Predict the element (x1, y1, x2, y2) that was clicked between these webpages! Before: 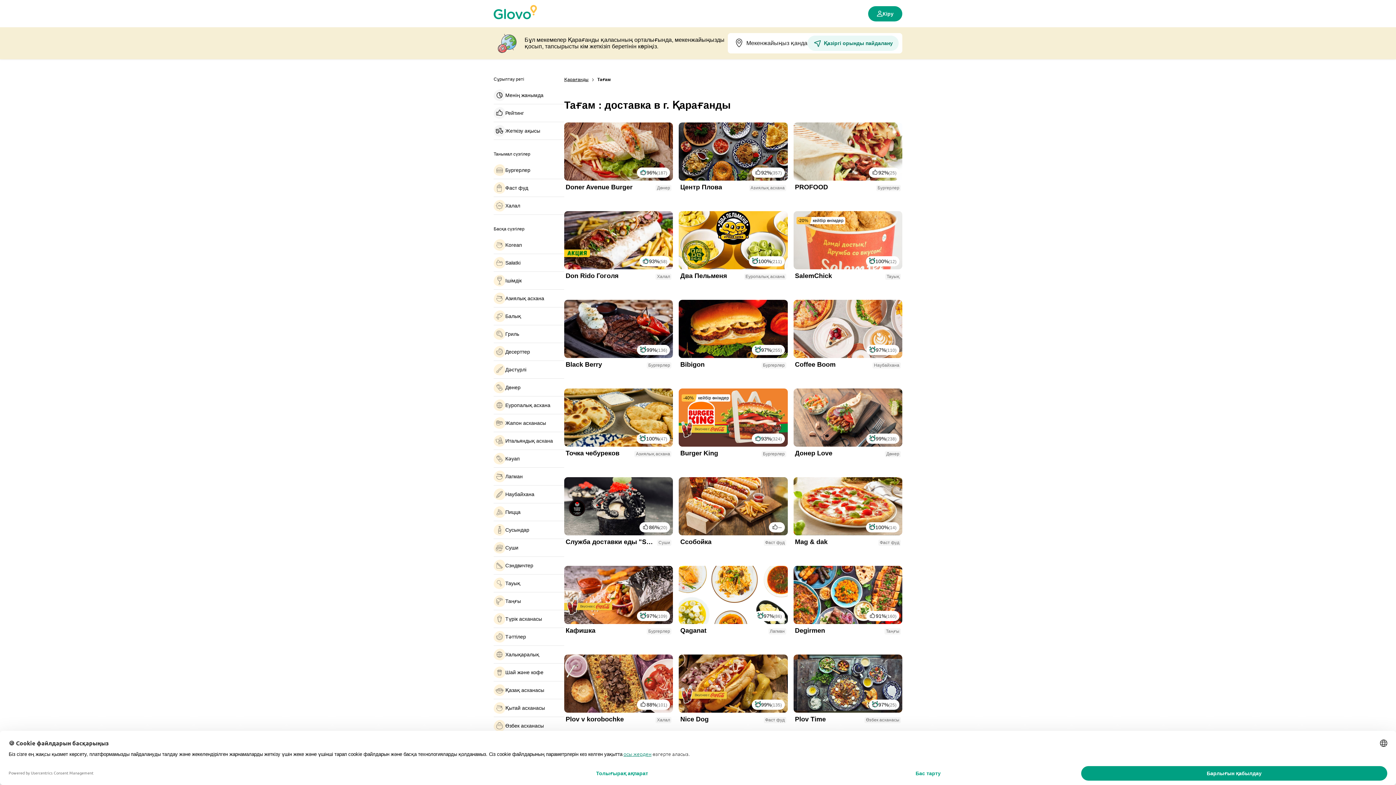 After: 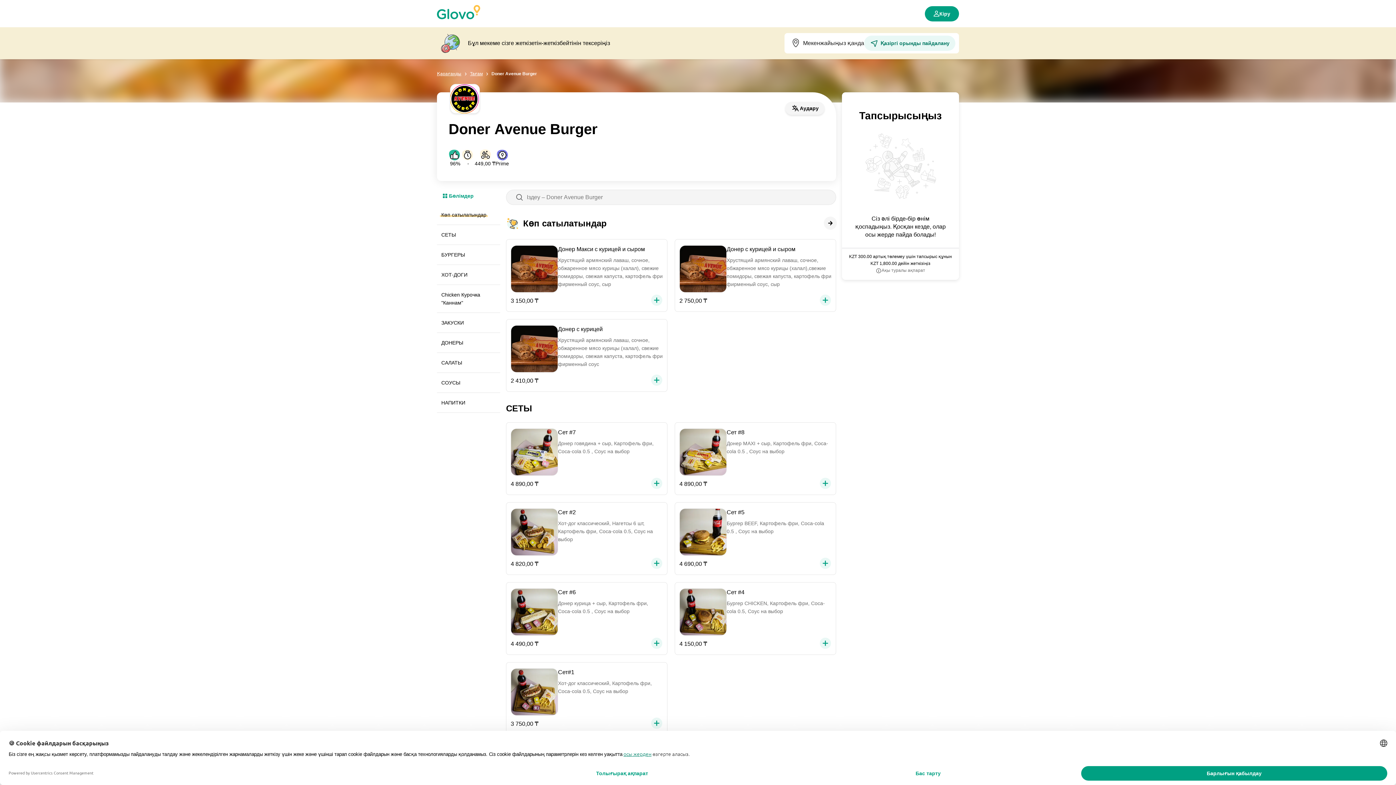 Action: bbox: (564, 122, 673, 202) label: 96%
(187)
Doner Avenue Burger
Дөнер